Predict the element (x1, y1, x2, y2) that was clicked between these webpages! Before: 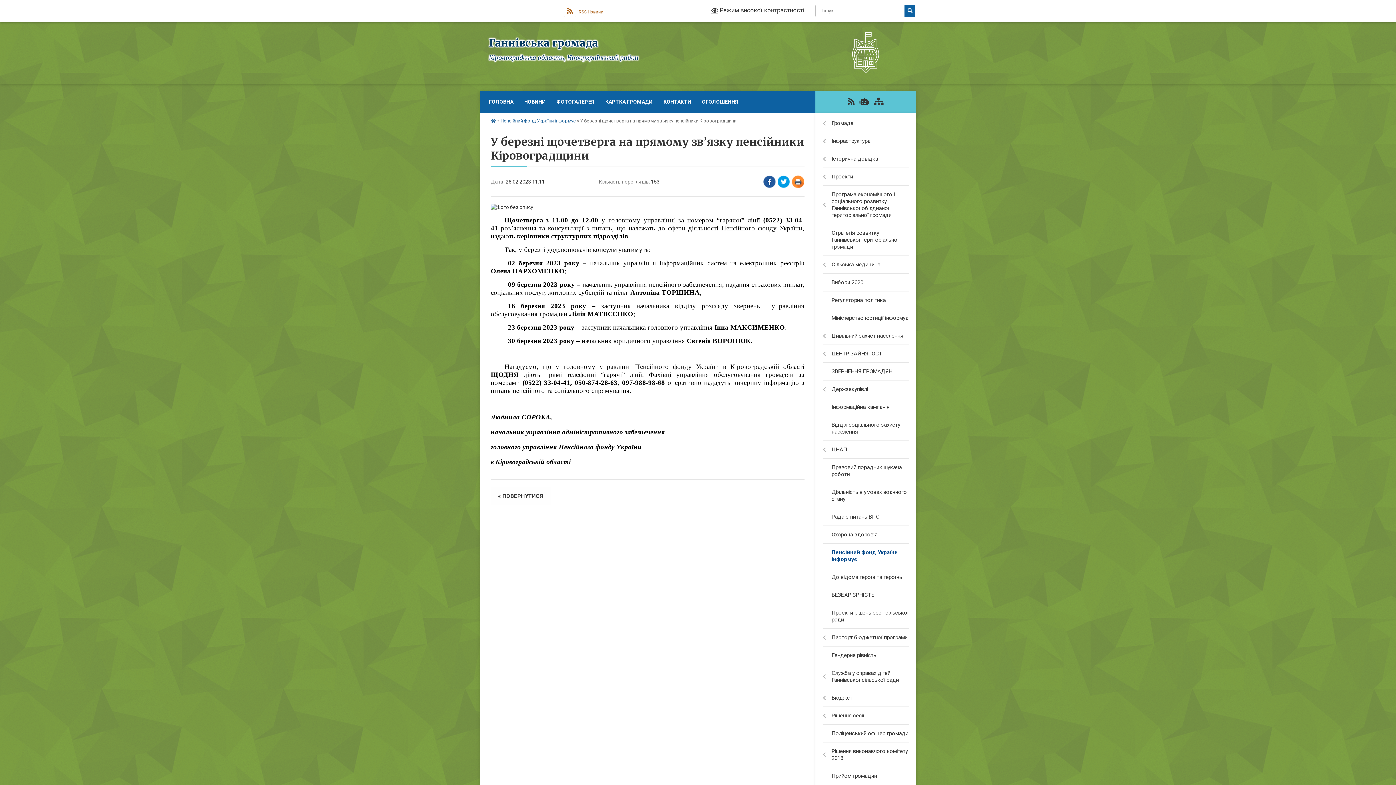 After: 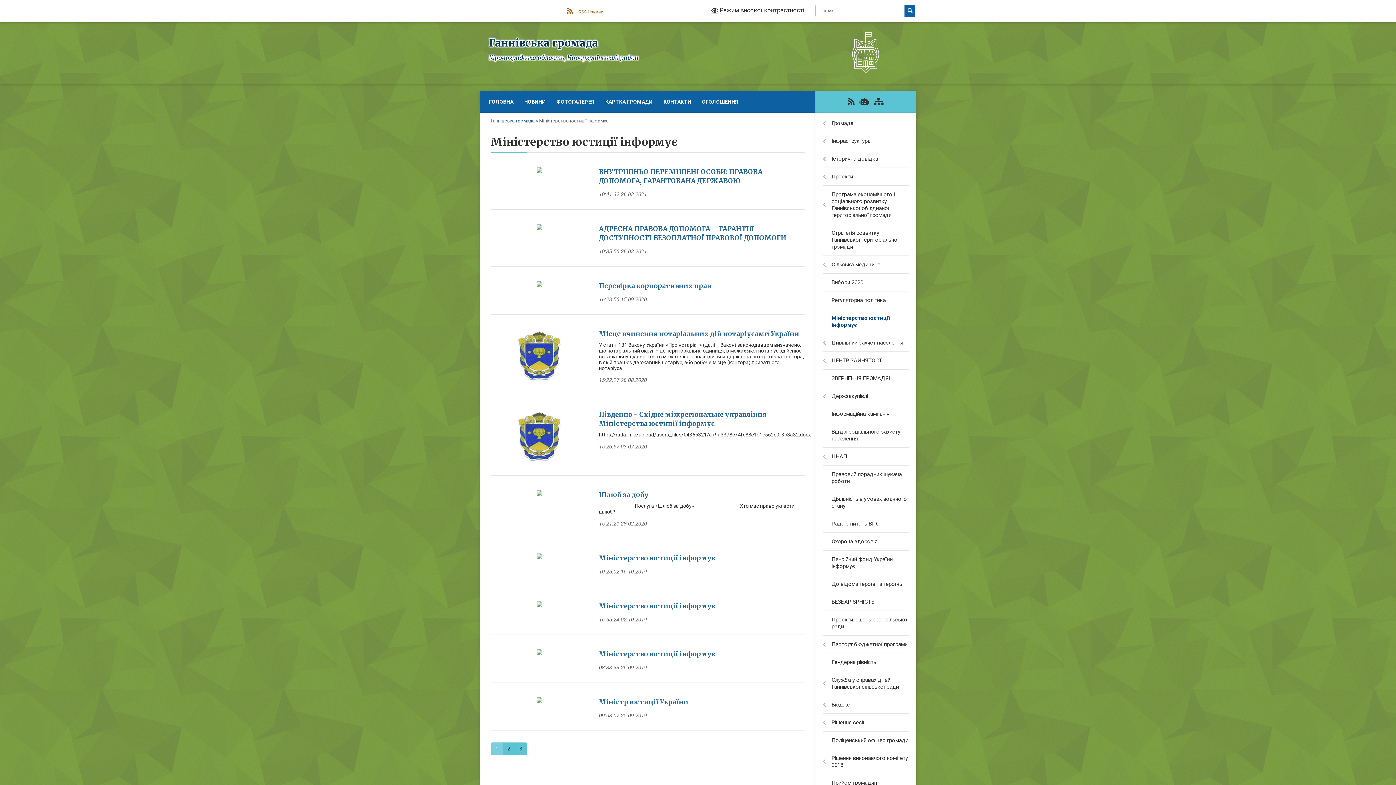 Action: bbox: (815, 309, 916, 327) label: Міністерство юстиції інформує